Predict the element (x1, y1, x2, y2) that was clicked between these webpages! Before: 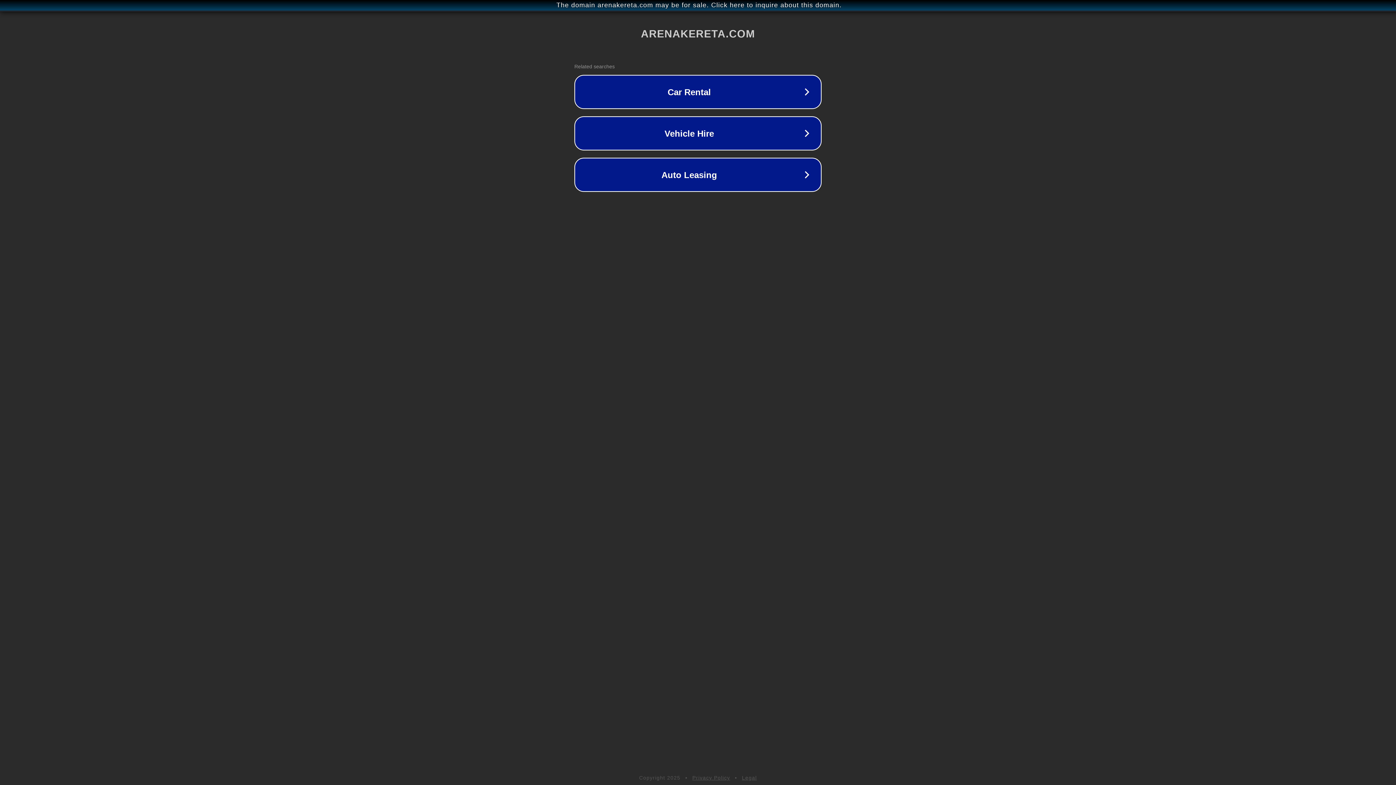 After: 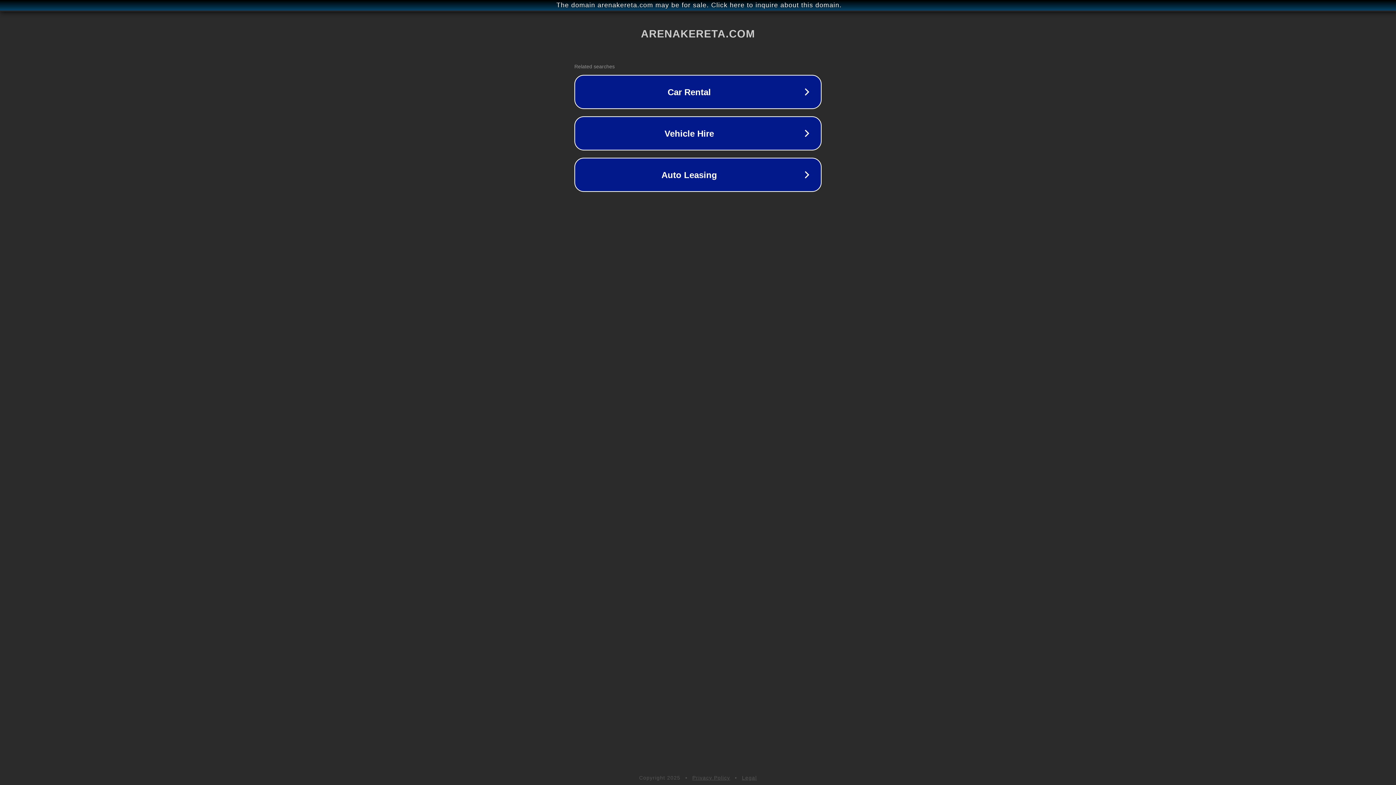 Action: label: Legal bbox: (742, 775, 757, 781)